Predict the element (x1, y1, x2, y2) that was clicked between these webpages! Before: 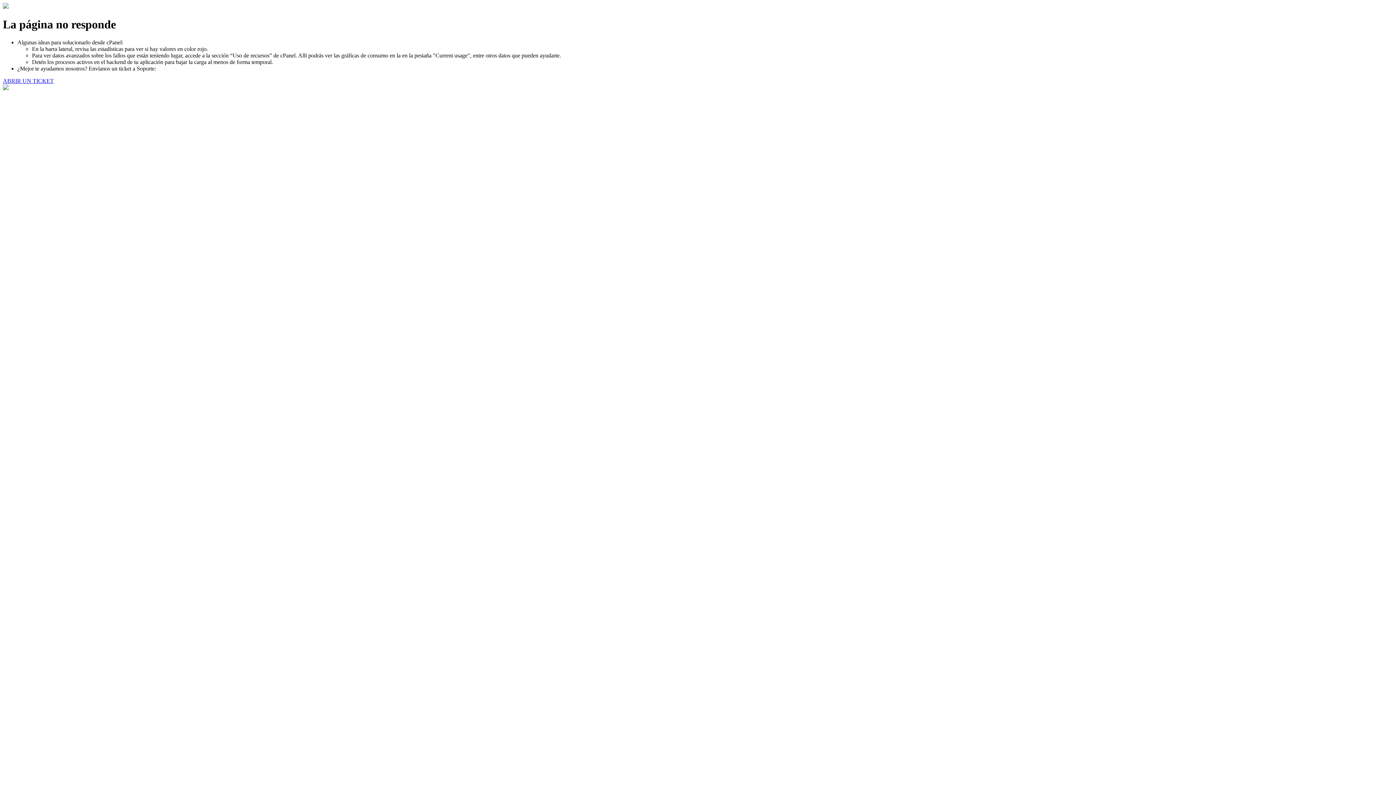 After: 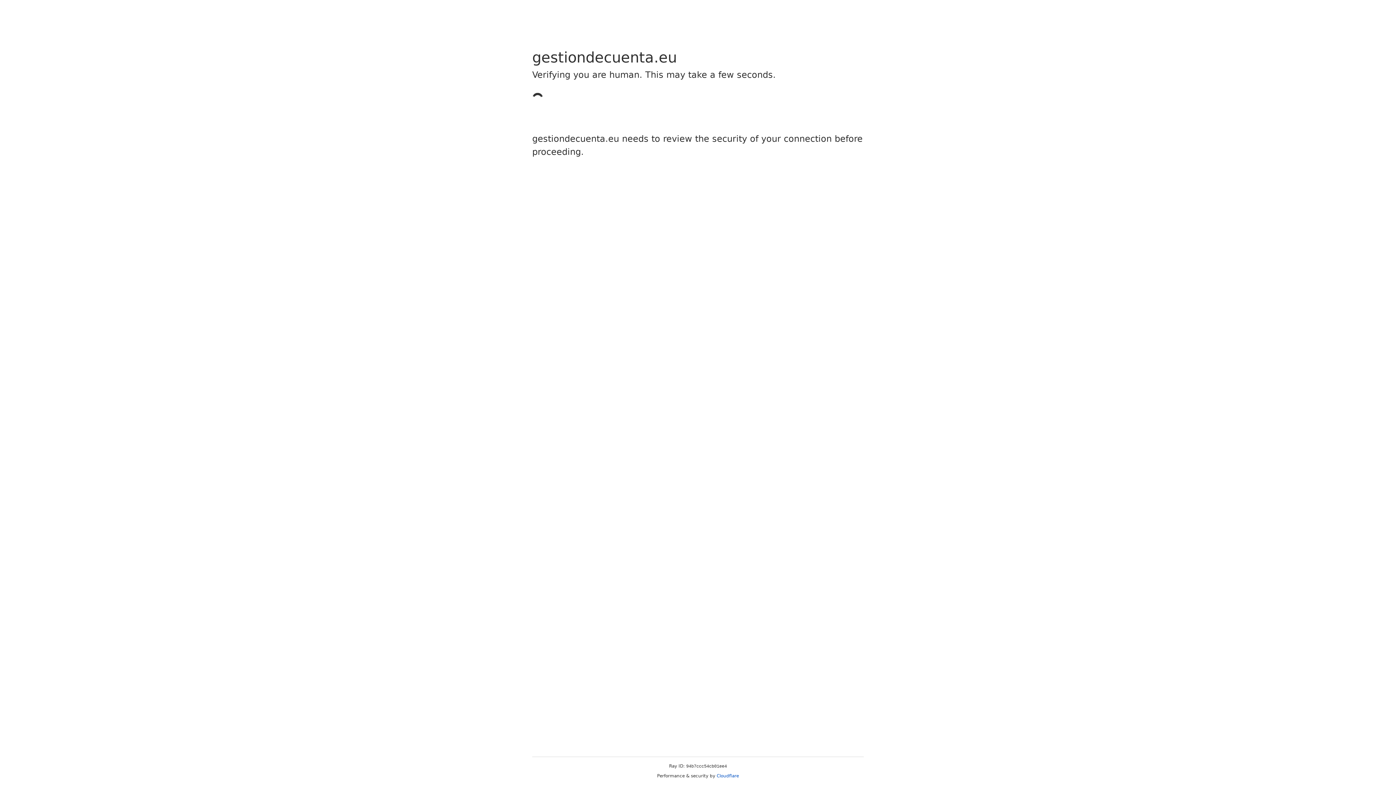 Action: bbox: (2, 77, 53, 83) label: ABRIR UN TICKET